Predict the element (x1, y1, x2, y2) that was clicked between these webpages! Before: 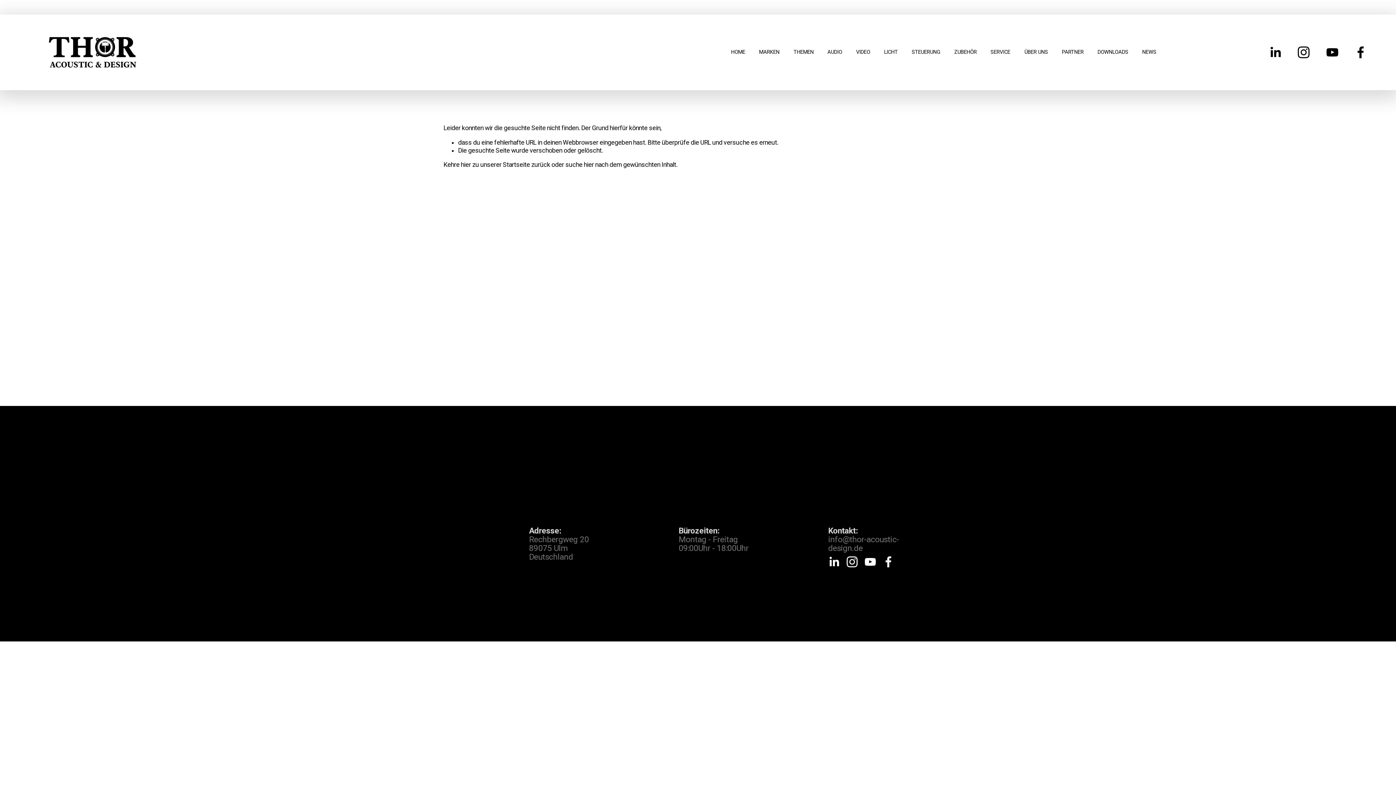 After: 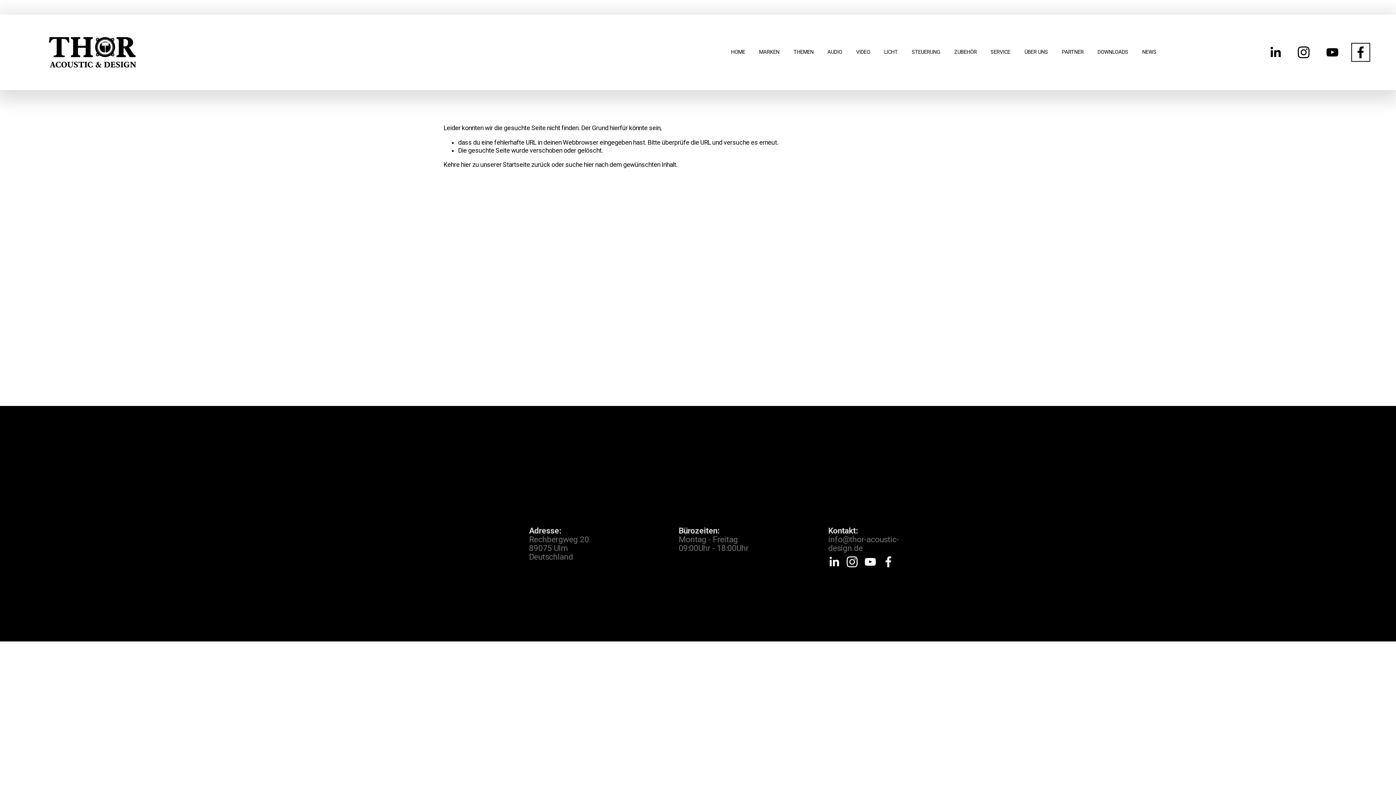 Action: label: Facebook bbox: (1353, 45, 1368, 59)